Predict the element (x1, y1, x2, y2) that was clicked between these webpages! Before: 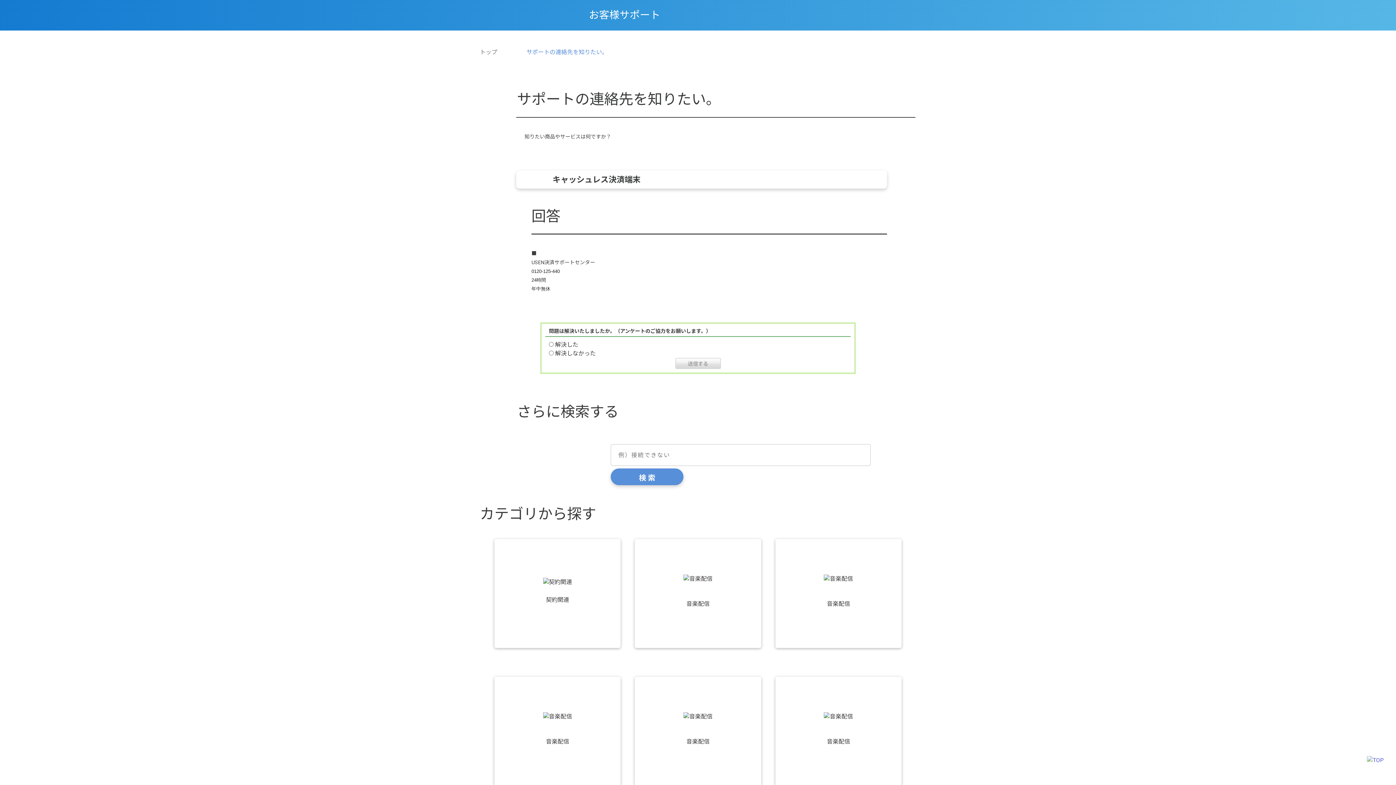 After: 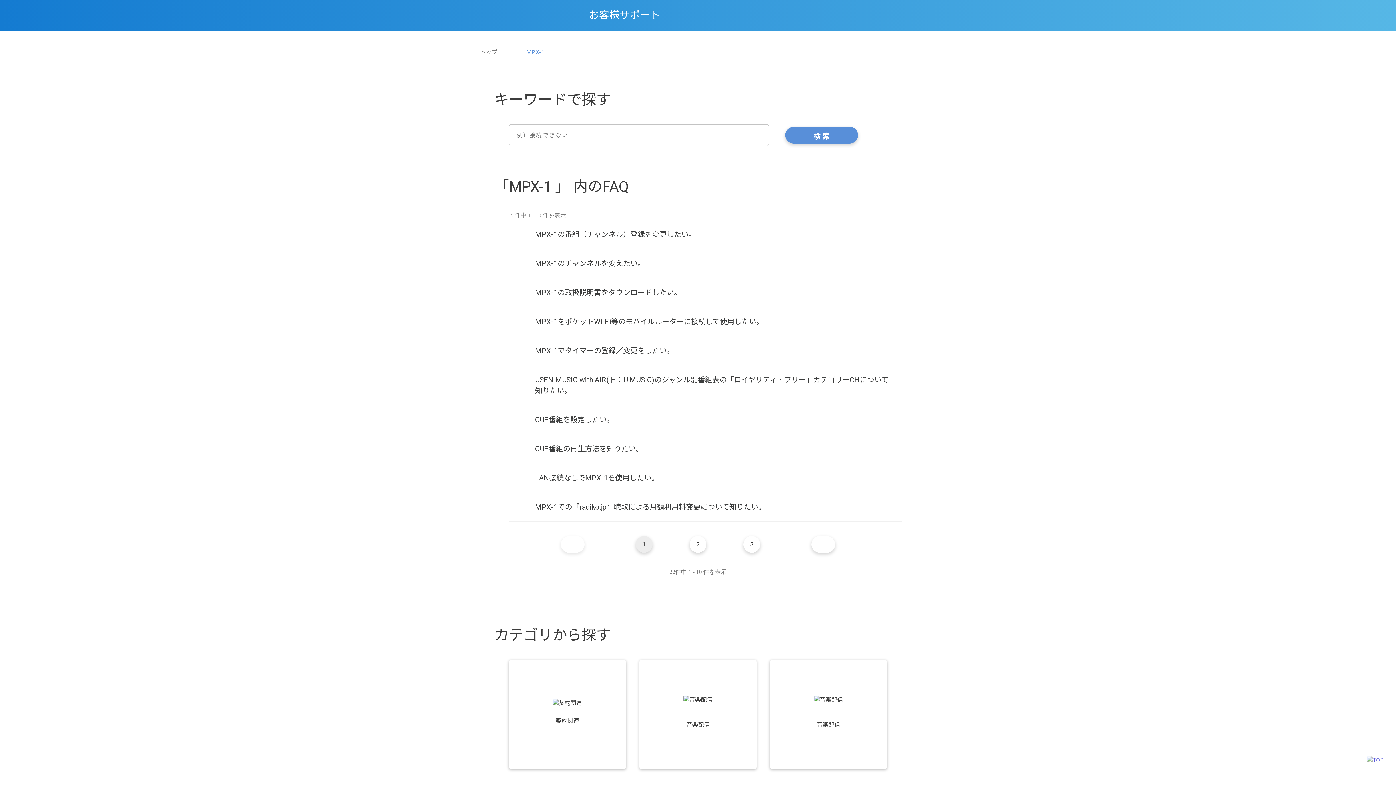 Action: bbox: (775, 677, 901, 786) label: 音楽配信